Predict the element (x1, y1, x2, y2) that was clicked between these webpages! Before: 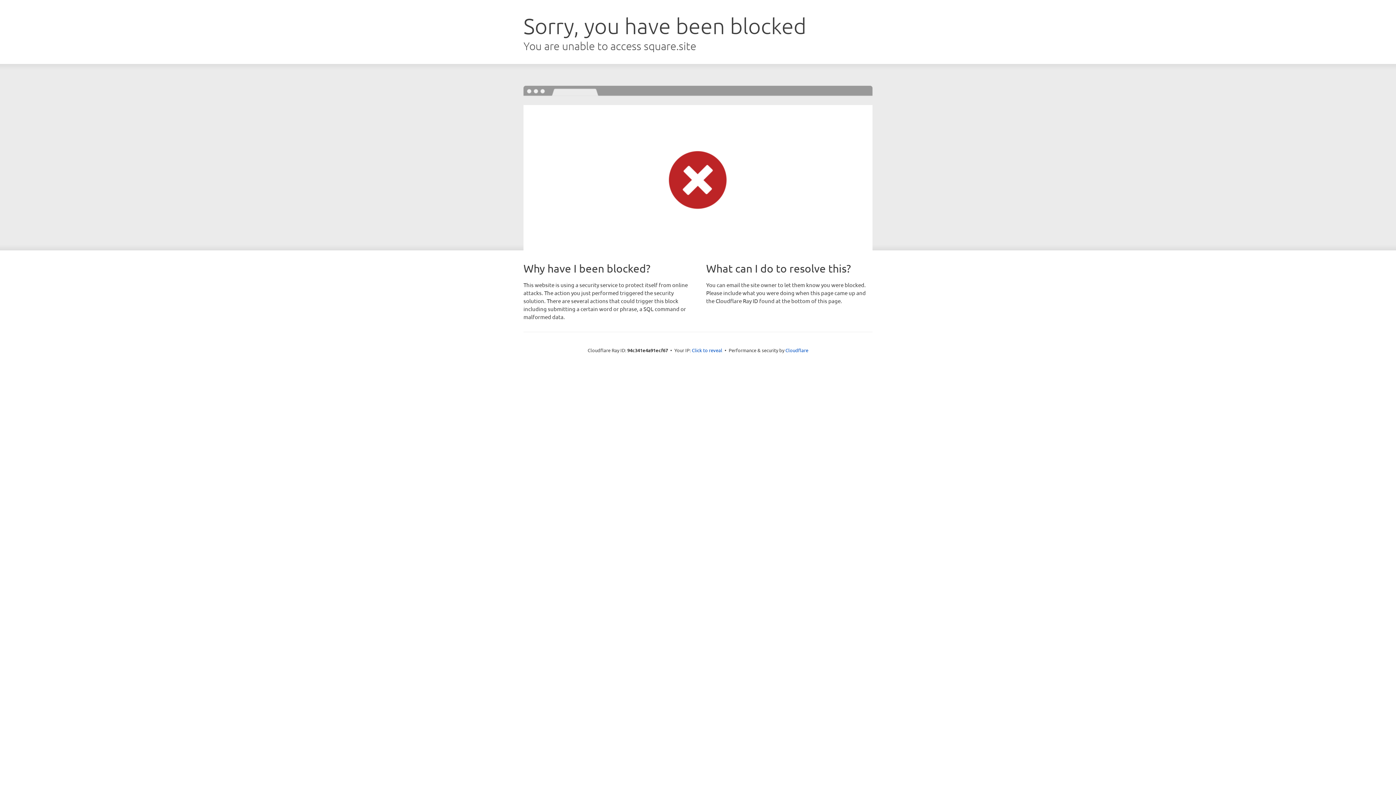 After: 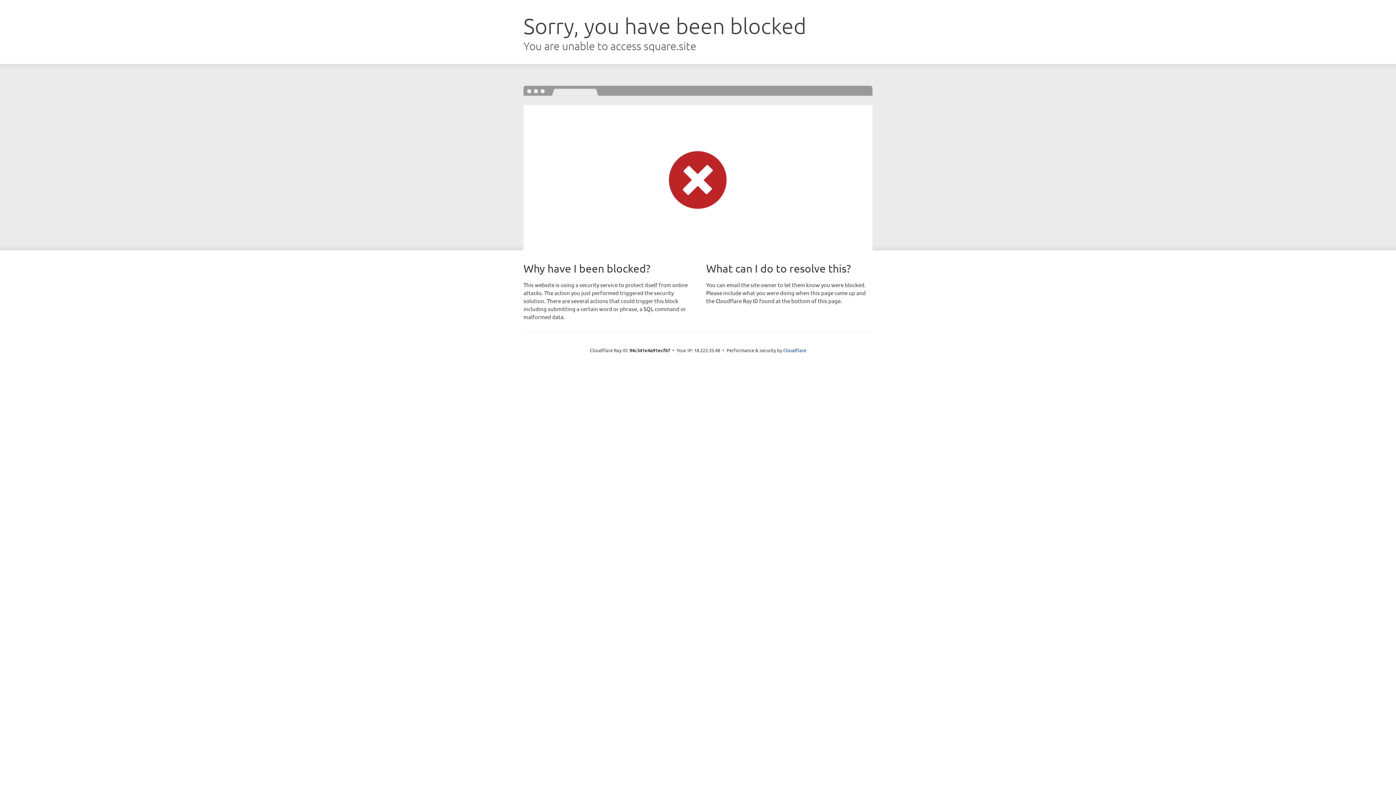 Action: bbox: (692, 346, 722, 353) label: Click to reveal